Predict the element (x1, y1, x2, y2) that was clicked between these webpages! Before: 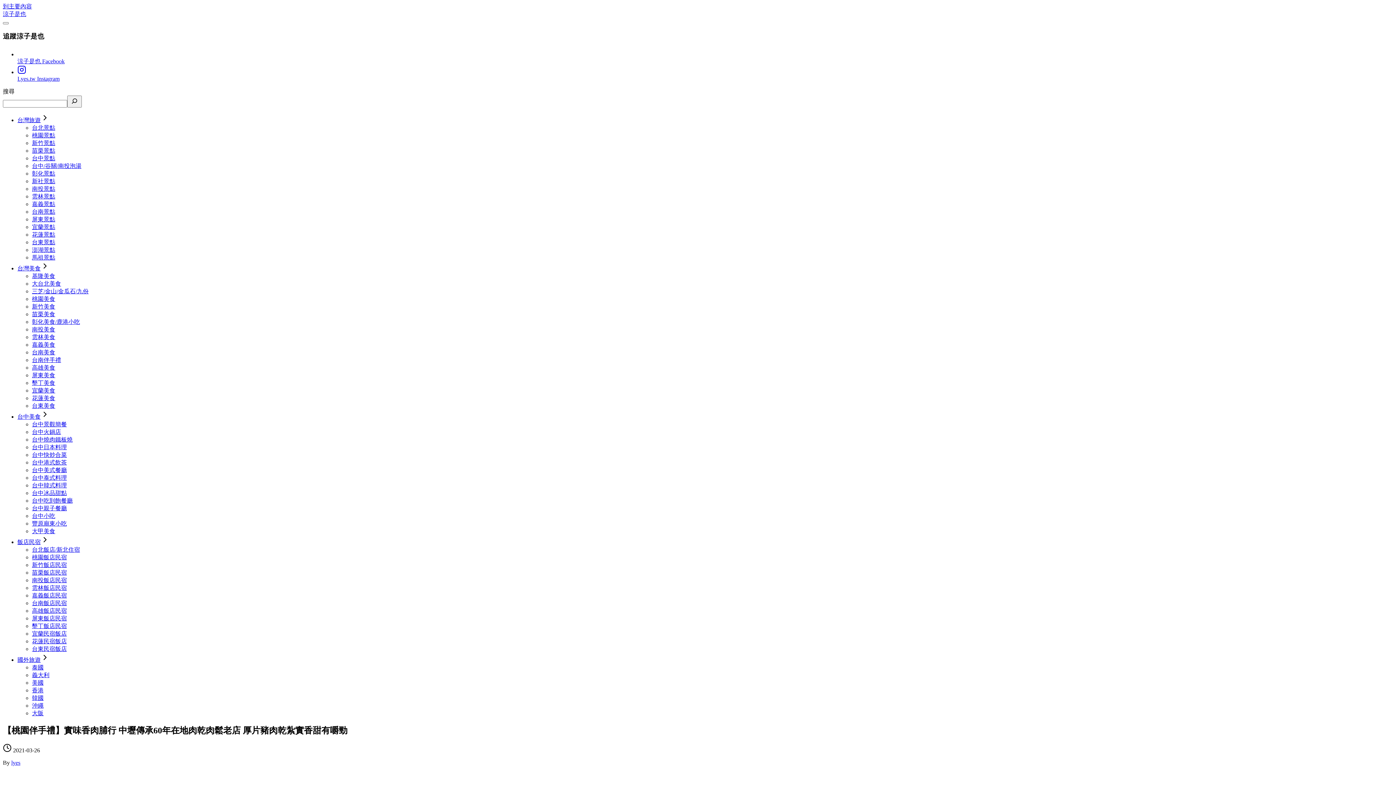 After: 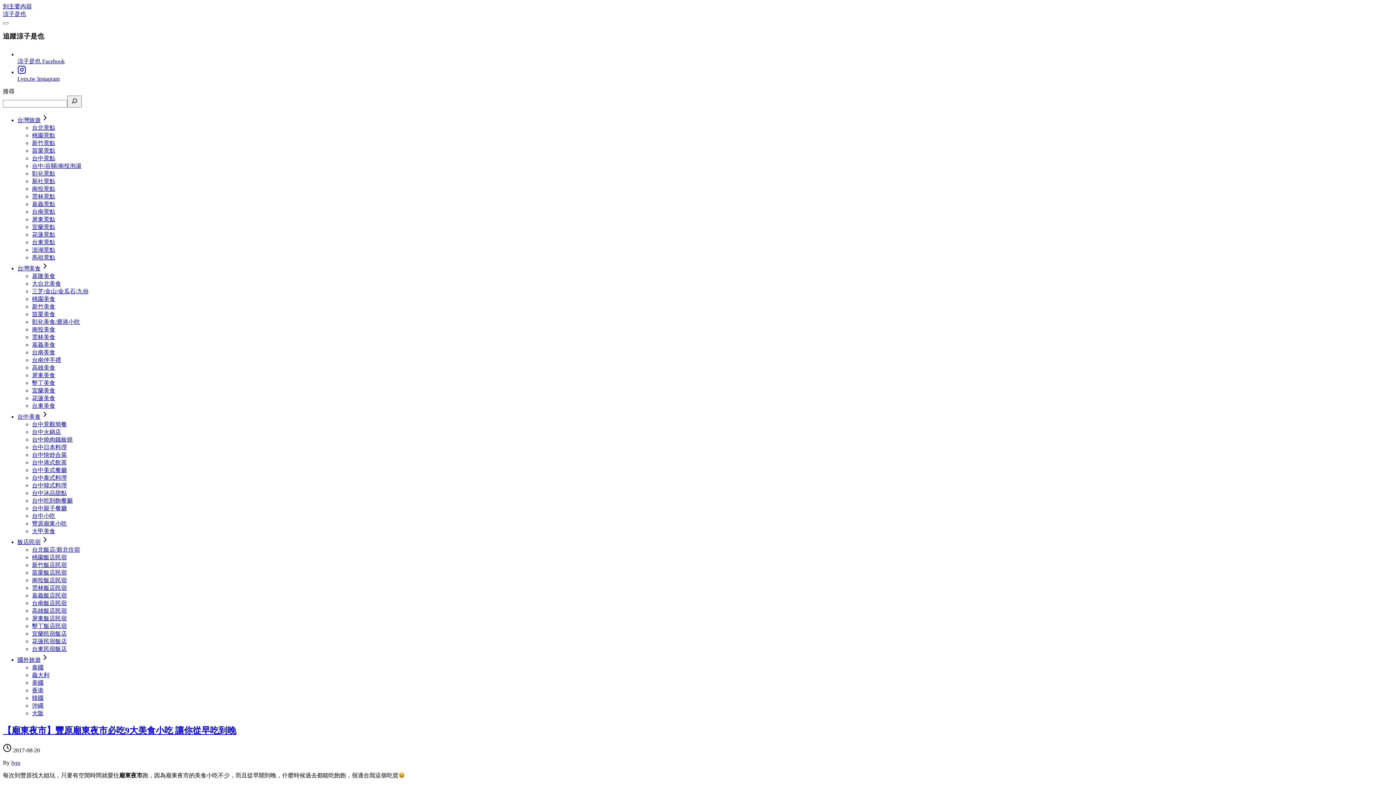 Action: bbox: (32, 520, 66, 527) label: 豐原廟東小吃